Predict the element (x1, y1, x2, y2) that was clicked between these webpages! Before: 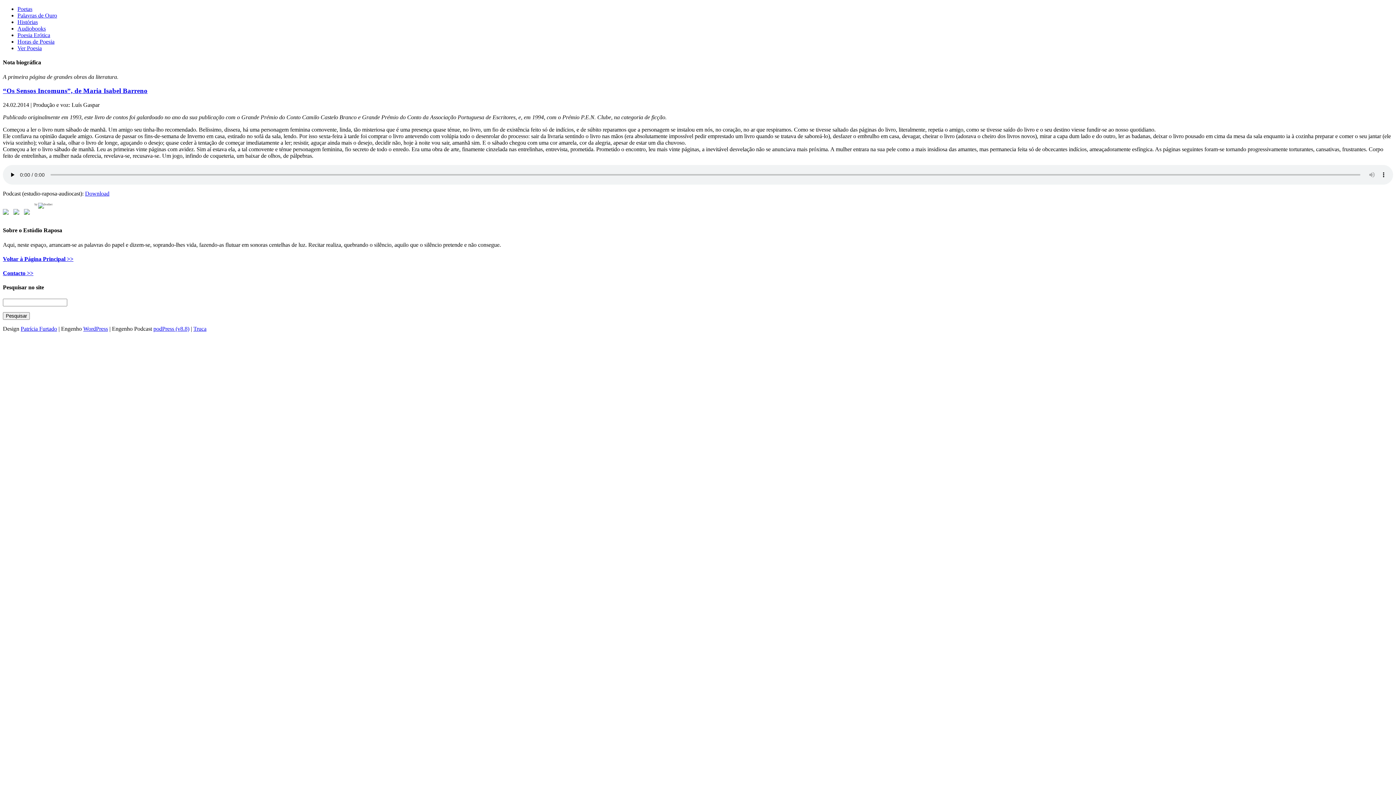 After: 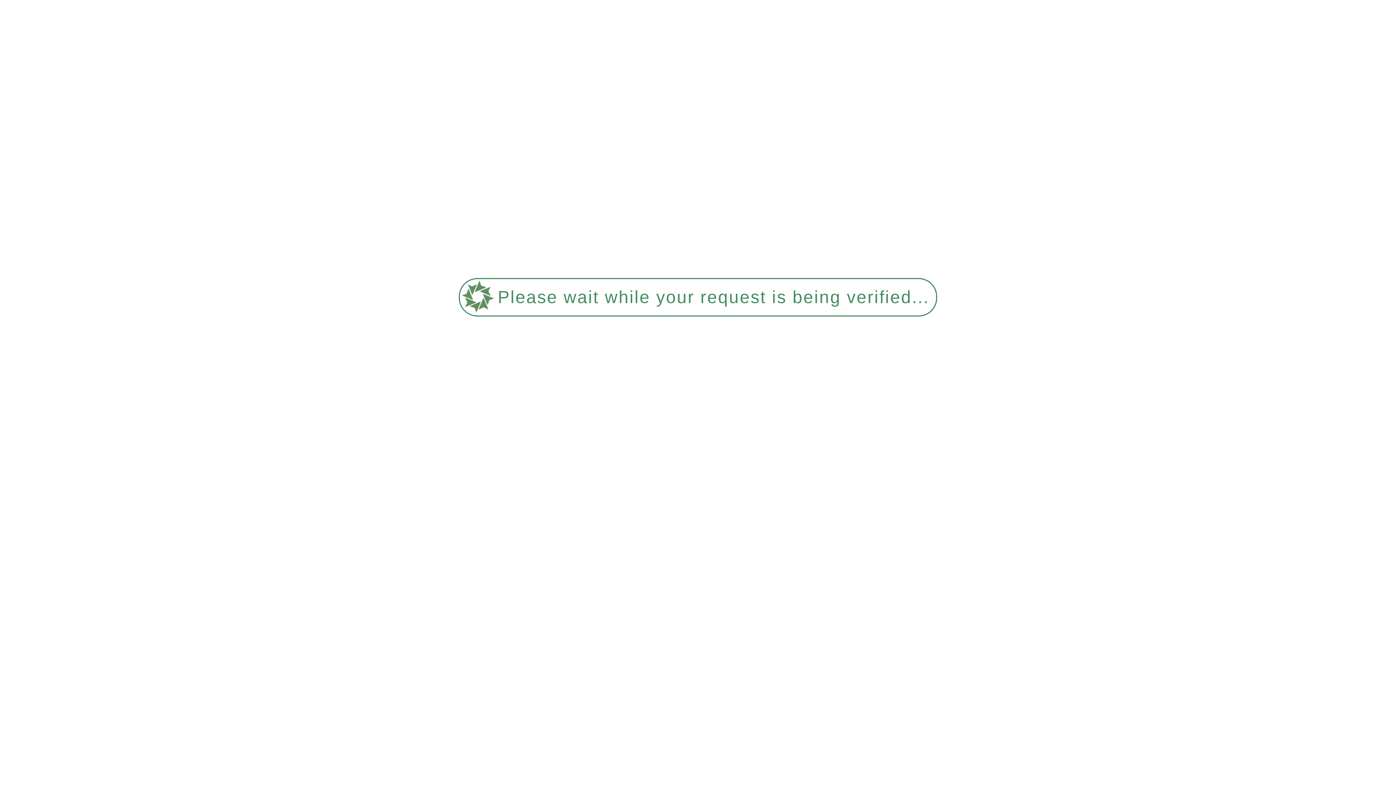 Action: label: Voltar à Página Principal >> bbox: (2, 255, 73, 262)